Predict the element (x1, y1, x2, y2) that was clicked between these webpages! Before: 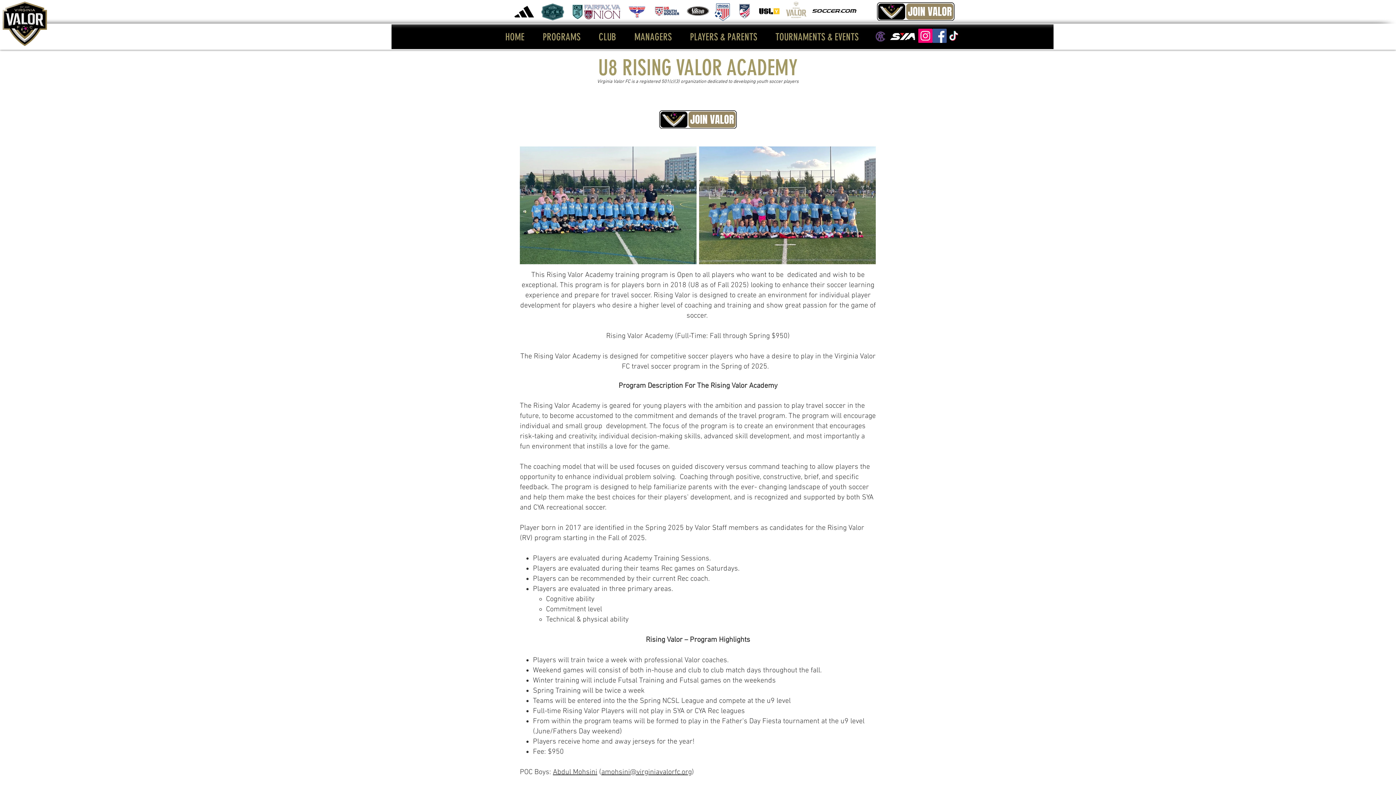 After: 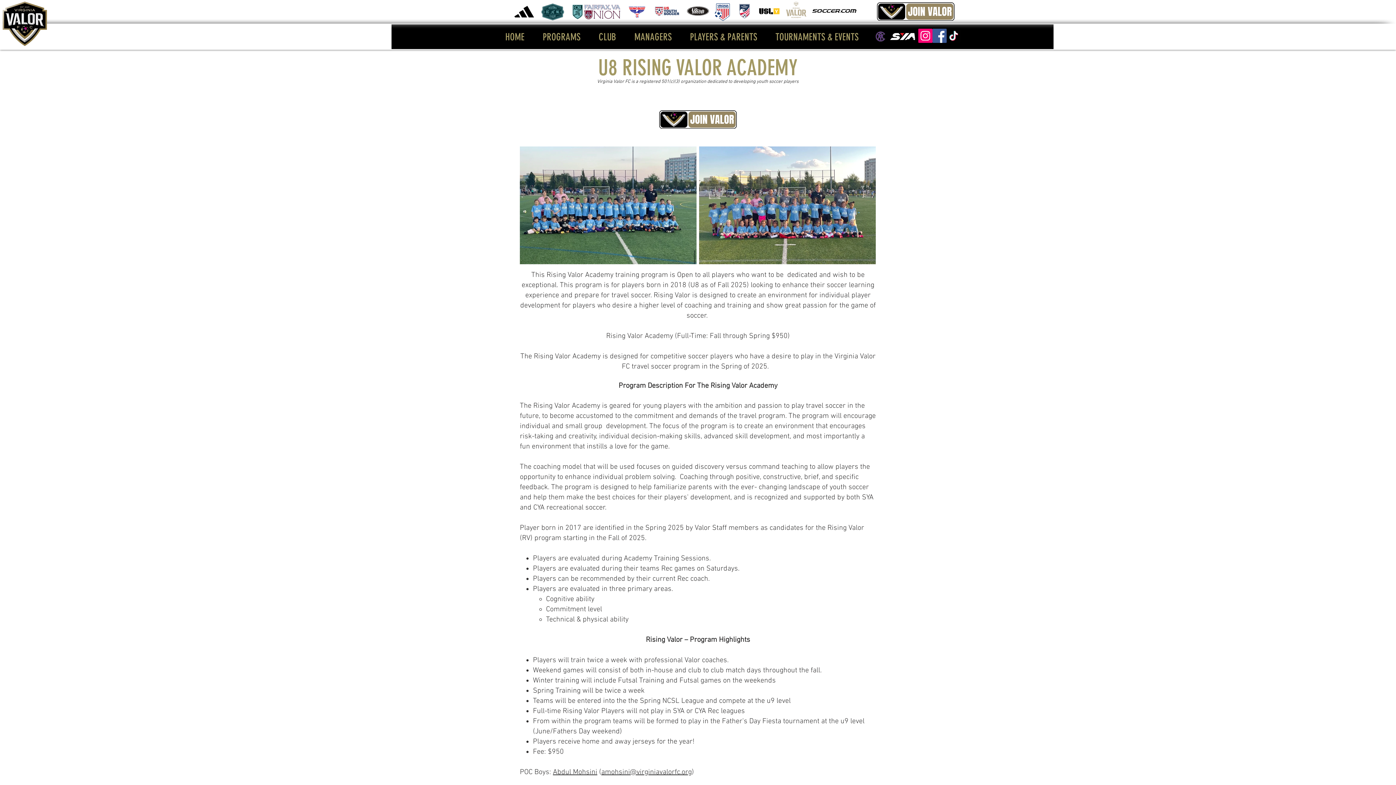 Action: bbox: (784, 1, 808, 20)